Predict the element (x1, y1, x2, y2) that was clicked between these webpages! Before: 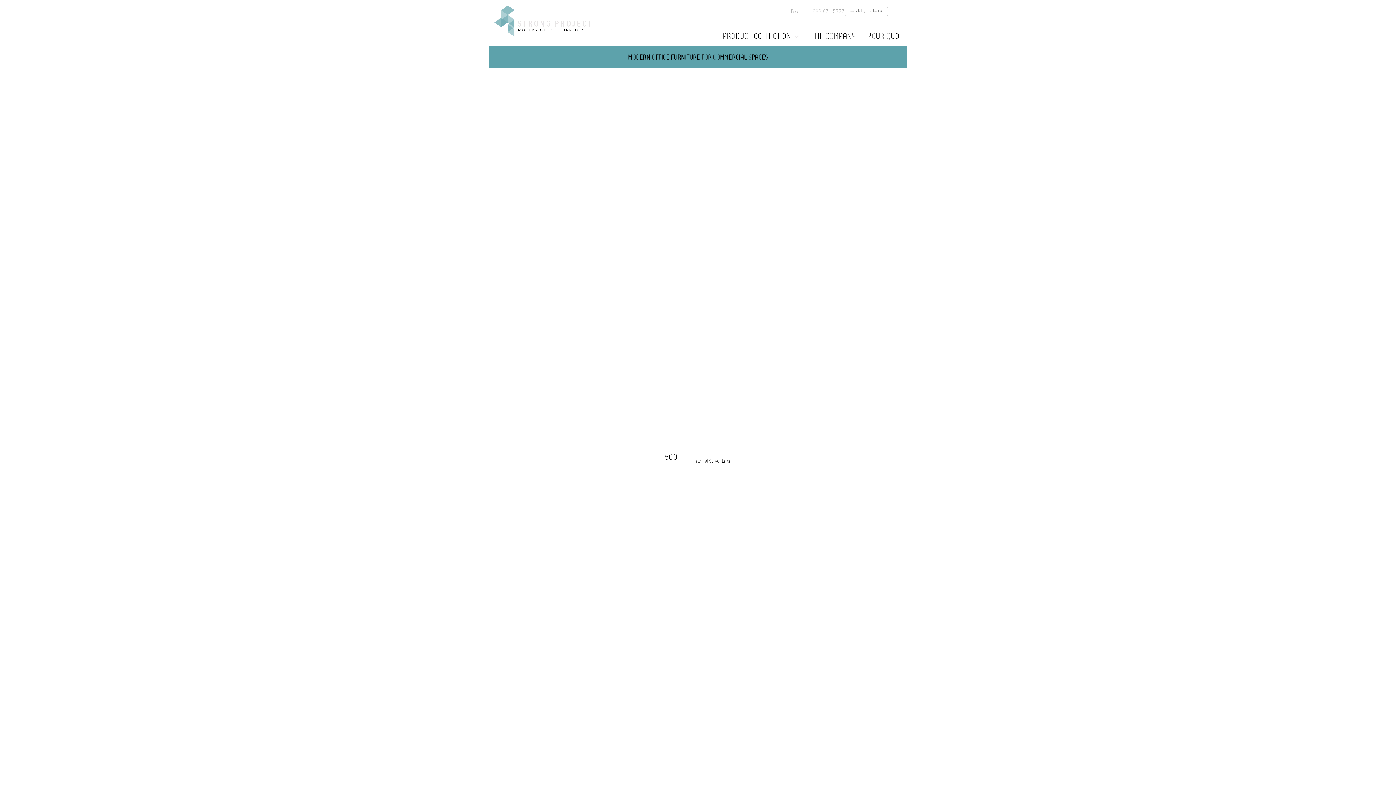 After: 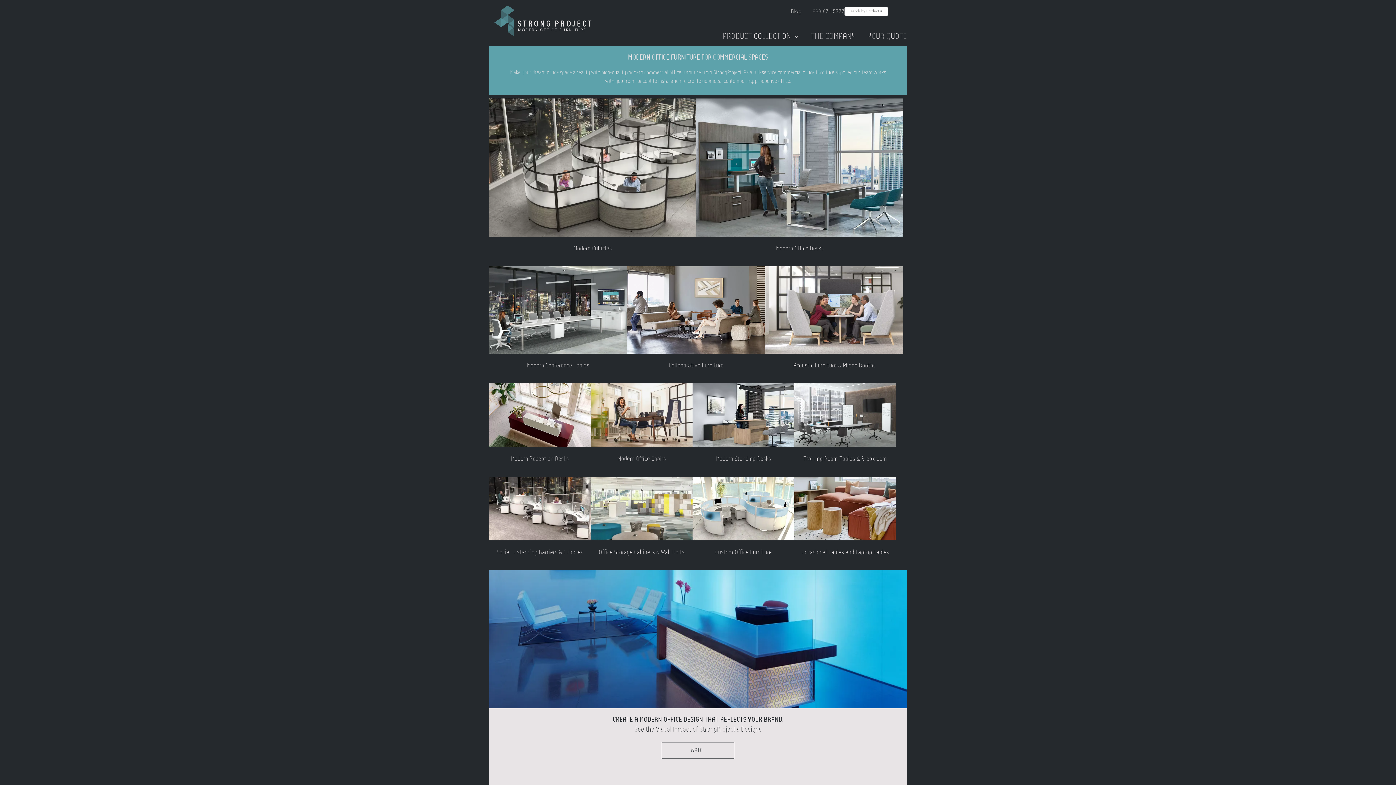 Action: label: MODERN OFFICE FURNITURE bbox: (489, 0, 591, 45)